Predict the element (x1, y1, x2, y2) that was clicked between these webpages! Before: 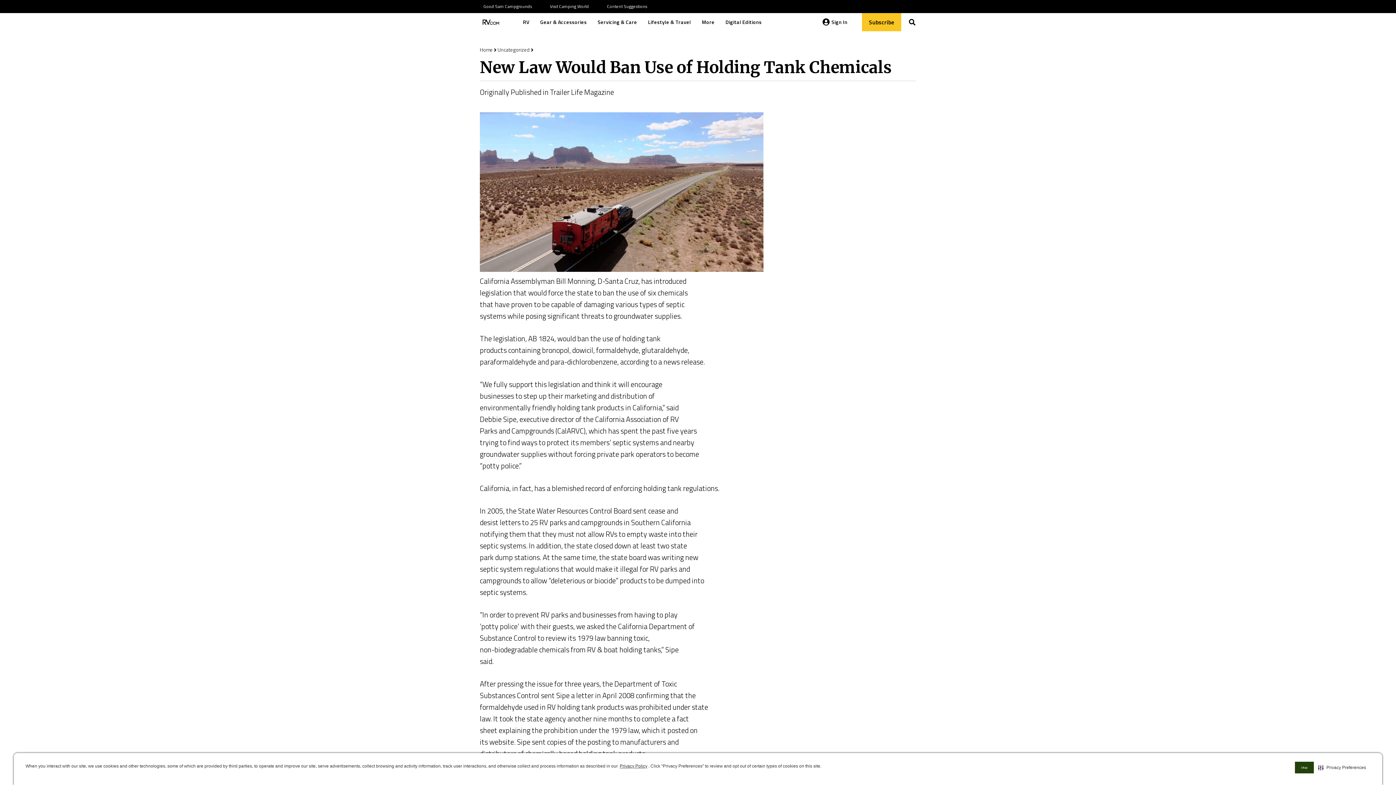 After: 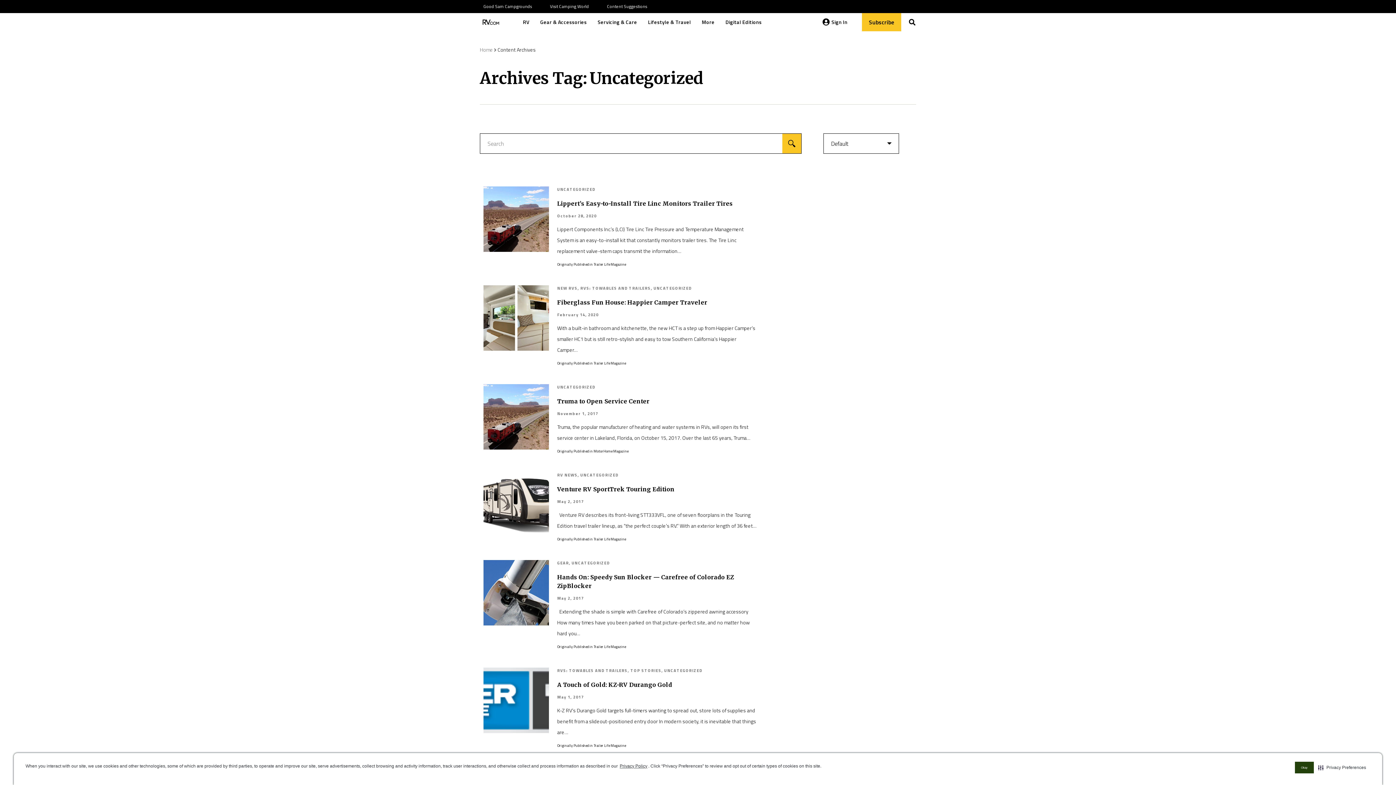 Action: bbox: (497, 45, 530, 53) label: Uncategorized